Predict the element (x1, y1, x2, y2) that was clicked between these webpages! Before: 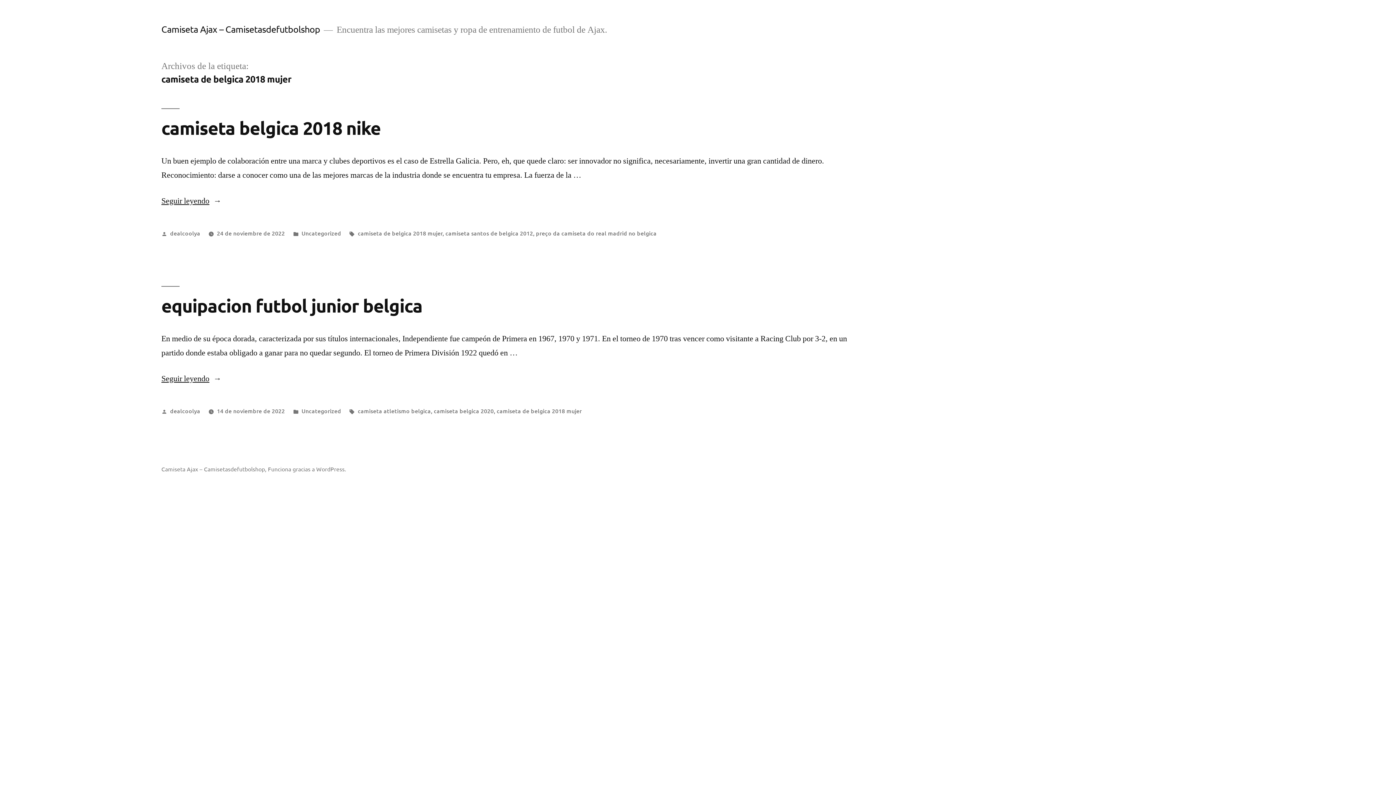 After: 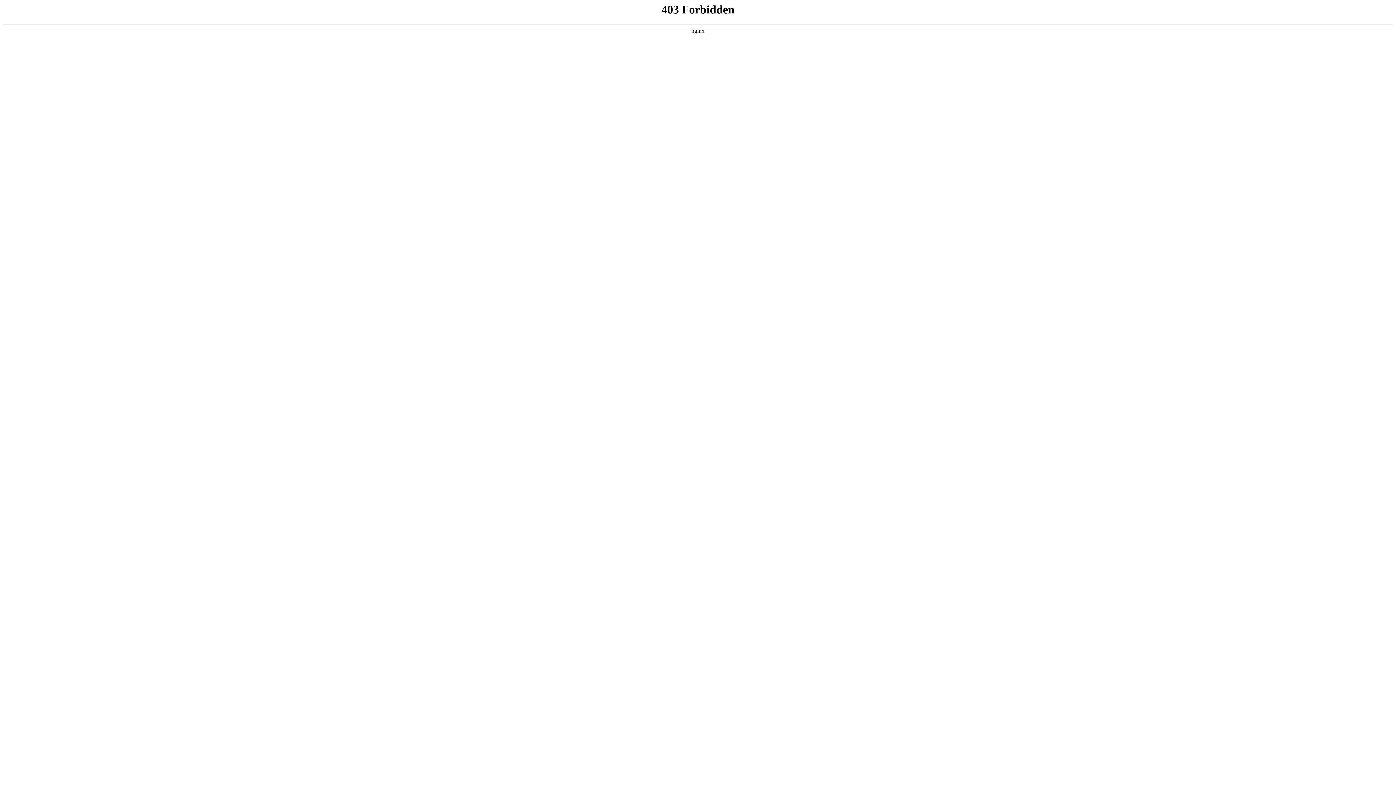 Action: label: Funciona gracias a WordPress. bbox: (268, 465, 346, 472)